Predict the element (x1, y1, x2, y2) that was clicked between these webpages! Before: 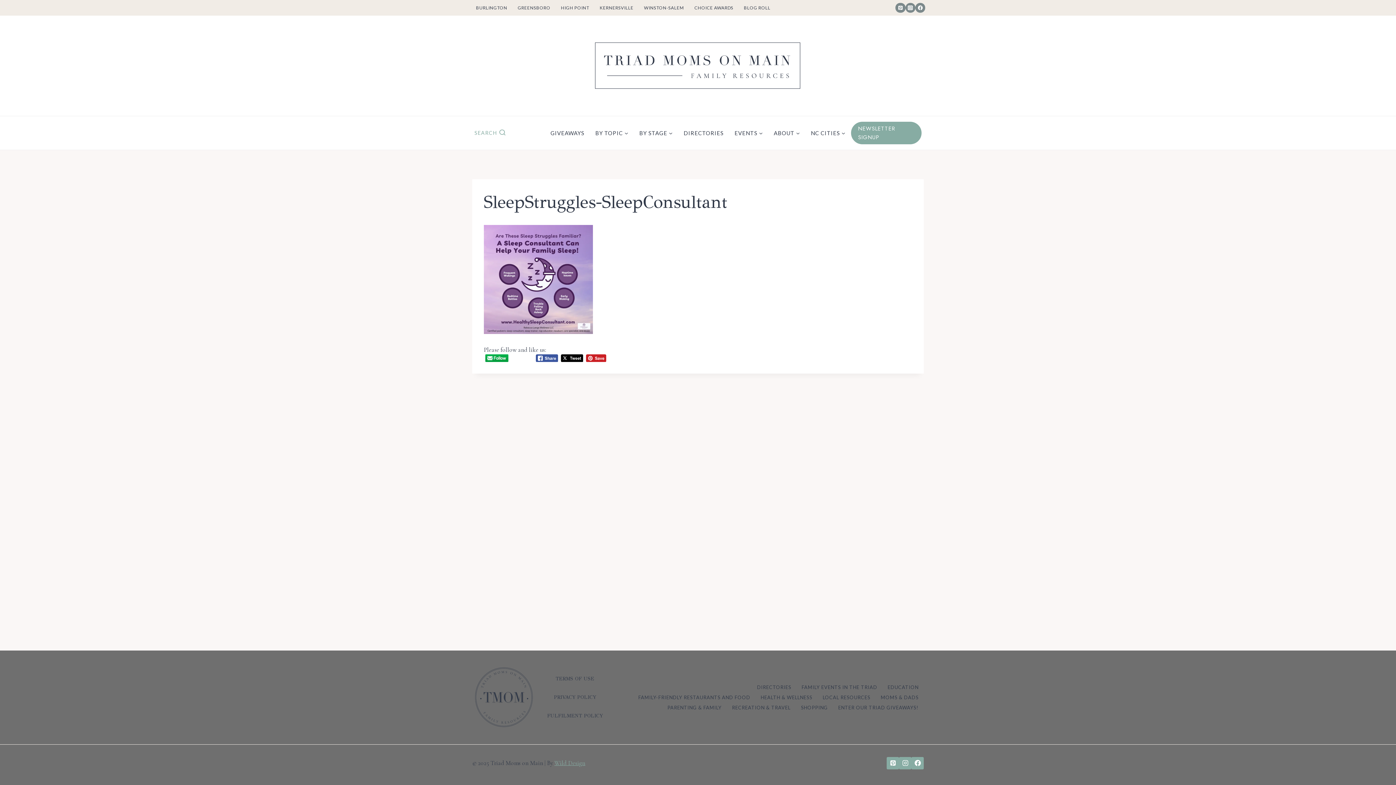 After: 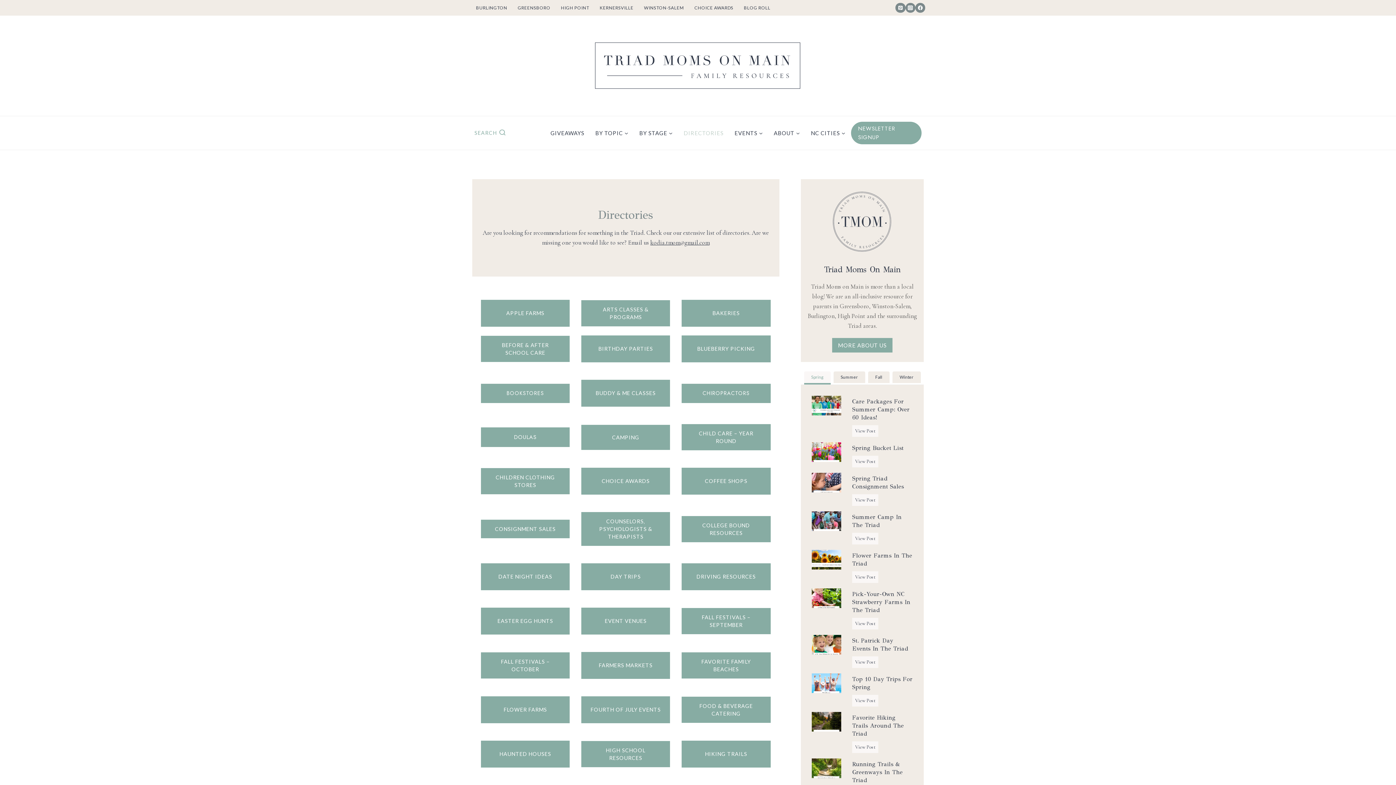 Action: bbox: (678, 125, 729, 140) label: DIRECTORIES